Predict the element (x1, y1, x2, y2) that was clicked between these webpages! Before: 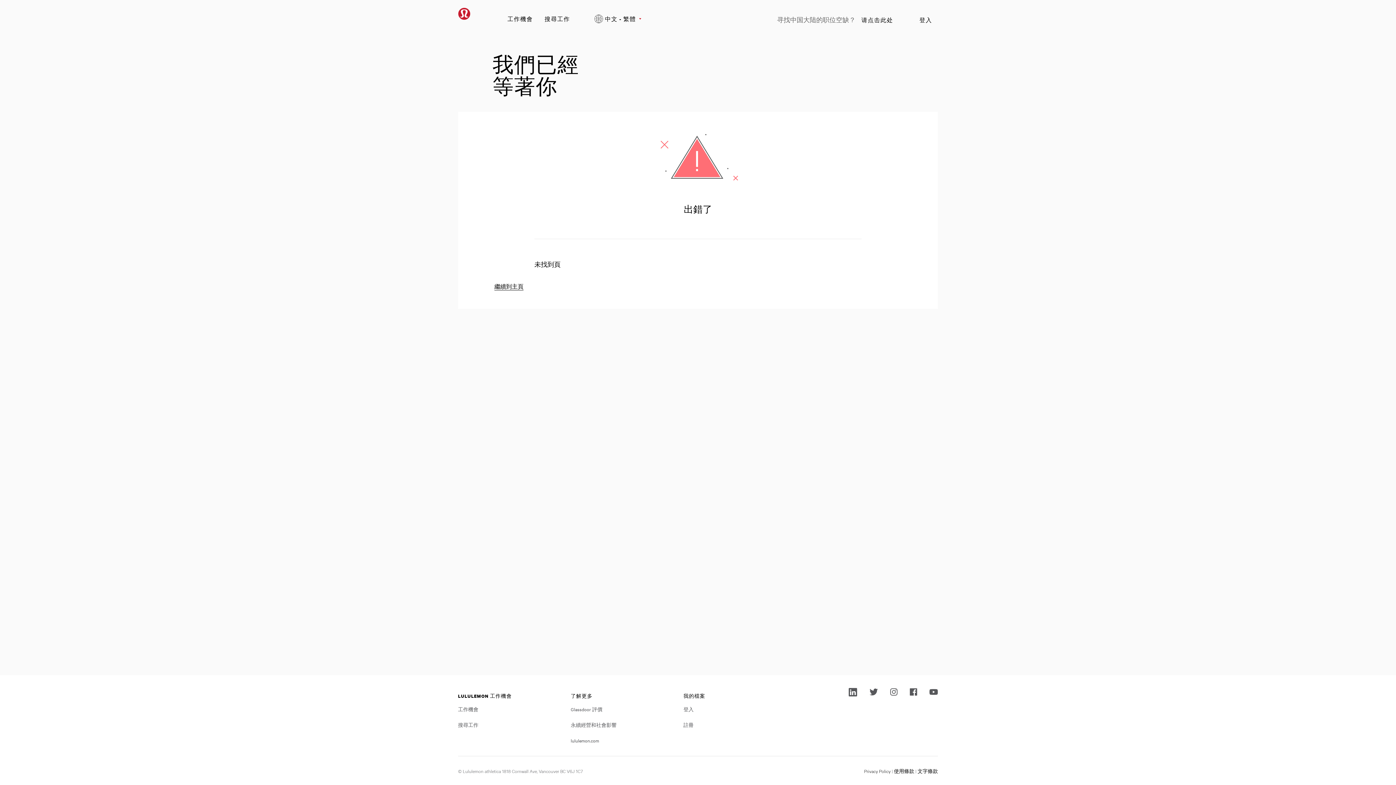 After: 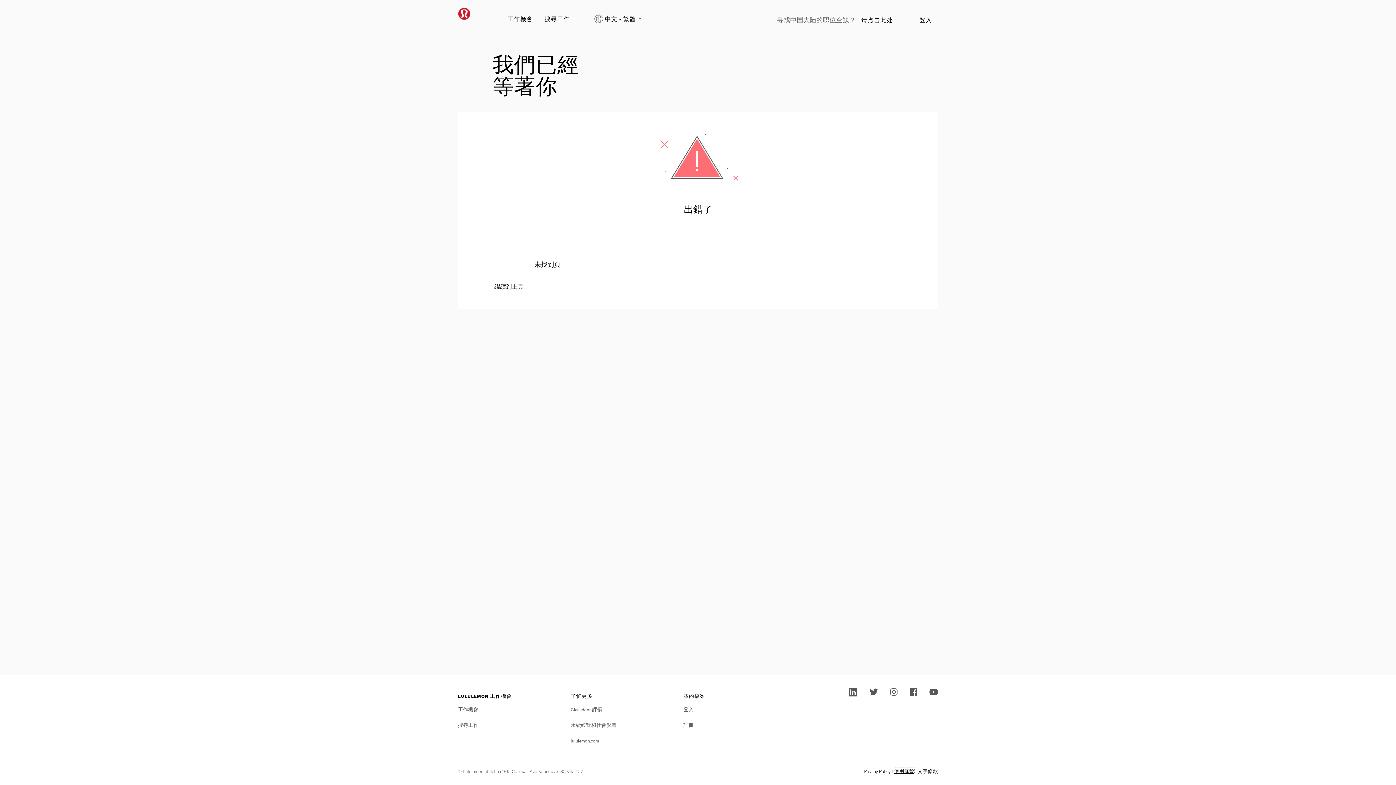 Action: label: 使用條款 bbox: (894, 768, 914, 774)